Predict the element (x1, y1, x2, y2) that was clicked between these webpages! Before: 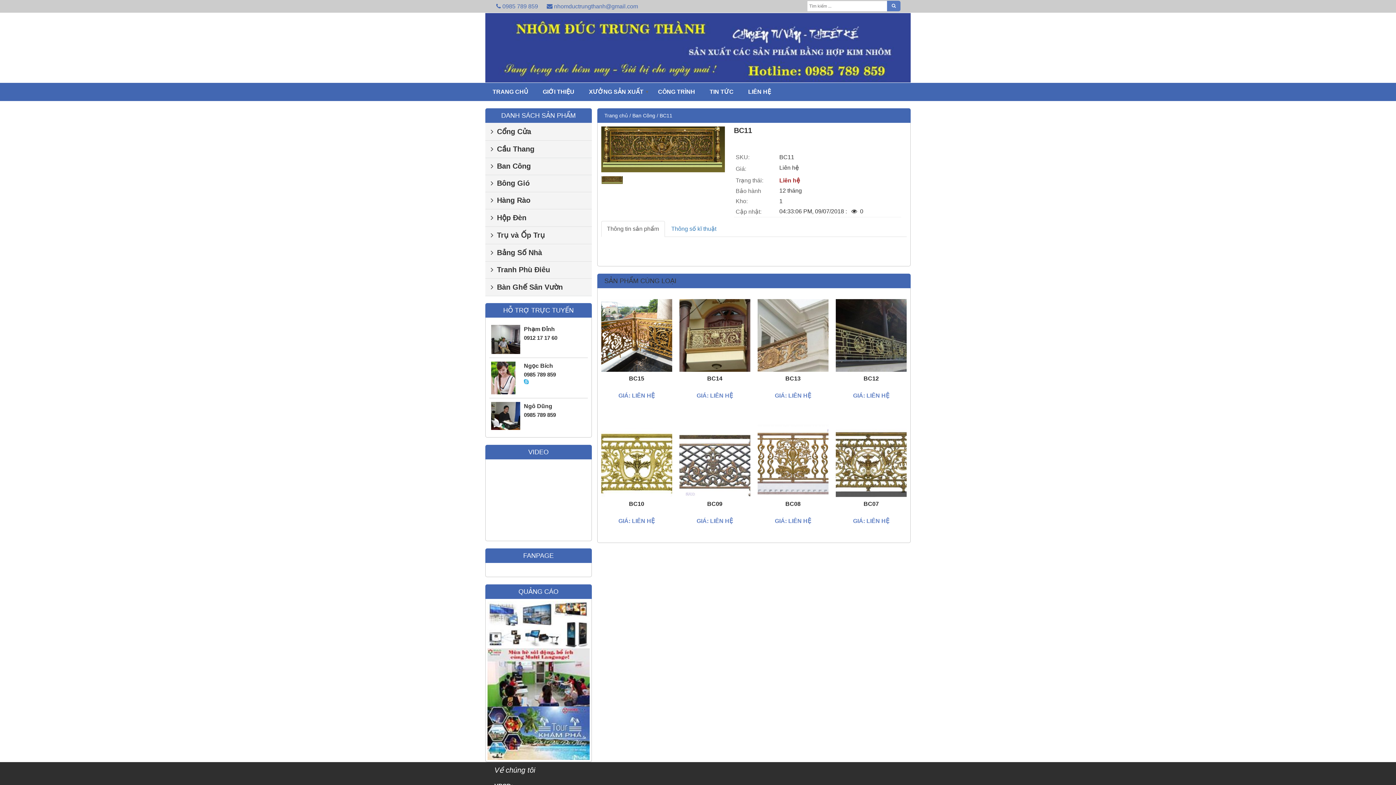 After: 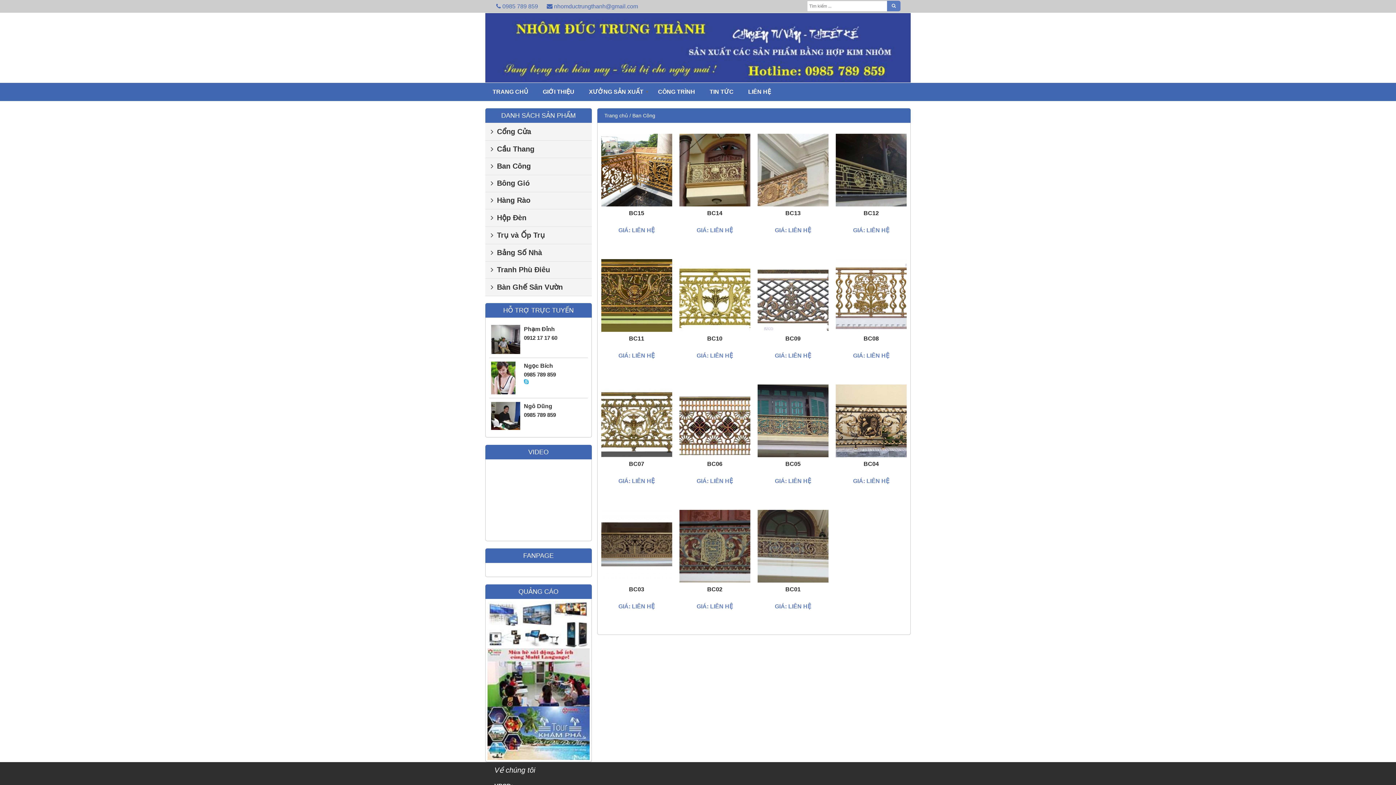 Action: bbox: (485, 157, 591, 175) label: Ban Công